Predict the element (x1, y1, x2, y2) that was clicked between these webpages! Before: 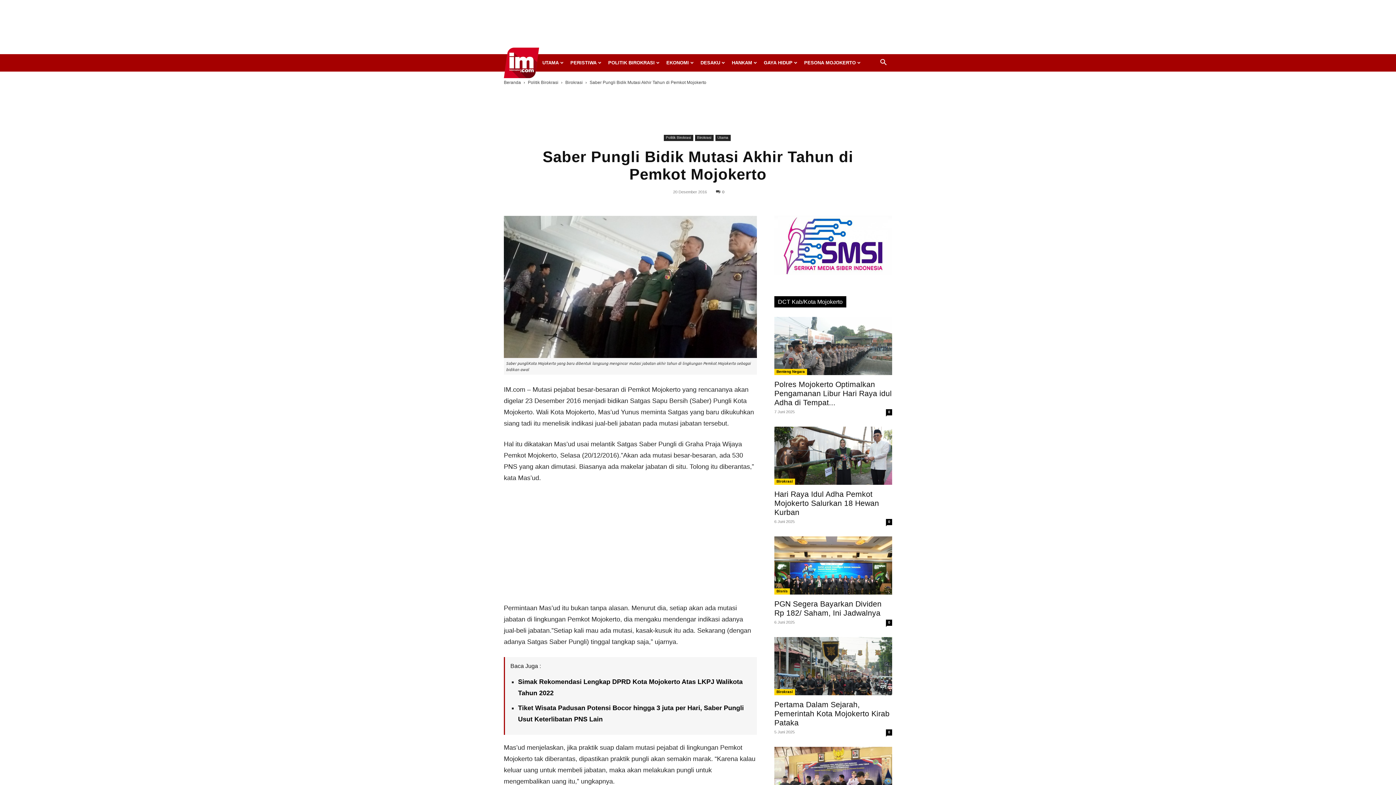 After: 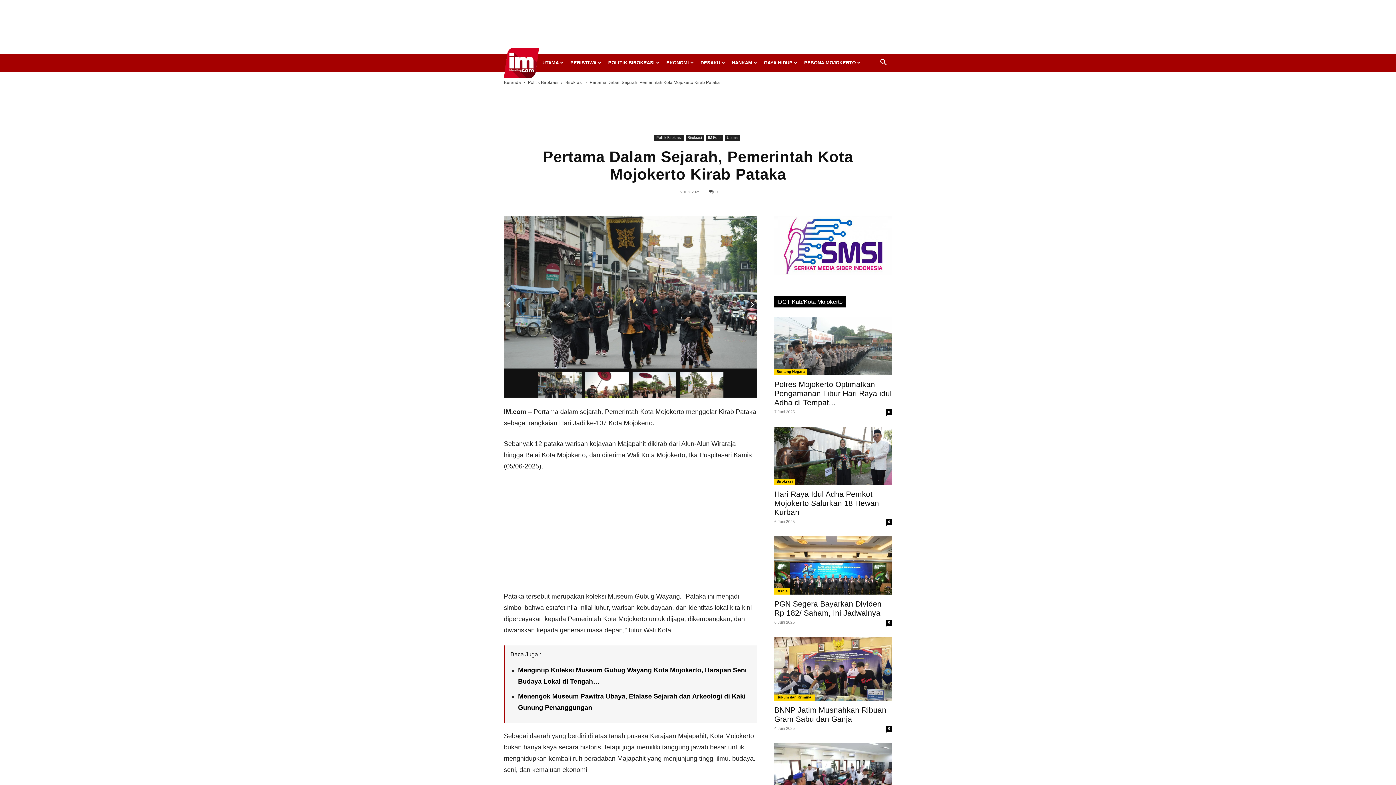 Action: label: Pertama Dalam Sejarah, Pemerintah Kota Mojokerto Kirab Pataka bbox: (774, 700, 889, 727)